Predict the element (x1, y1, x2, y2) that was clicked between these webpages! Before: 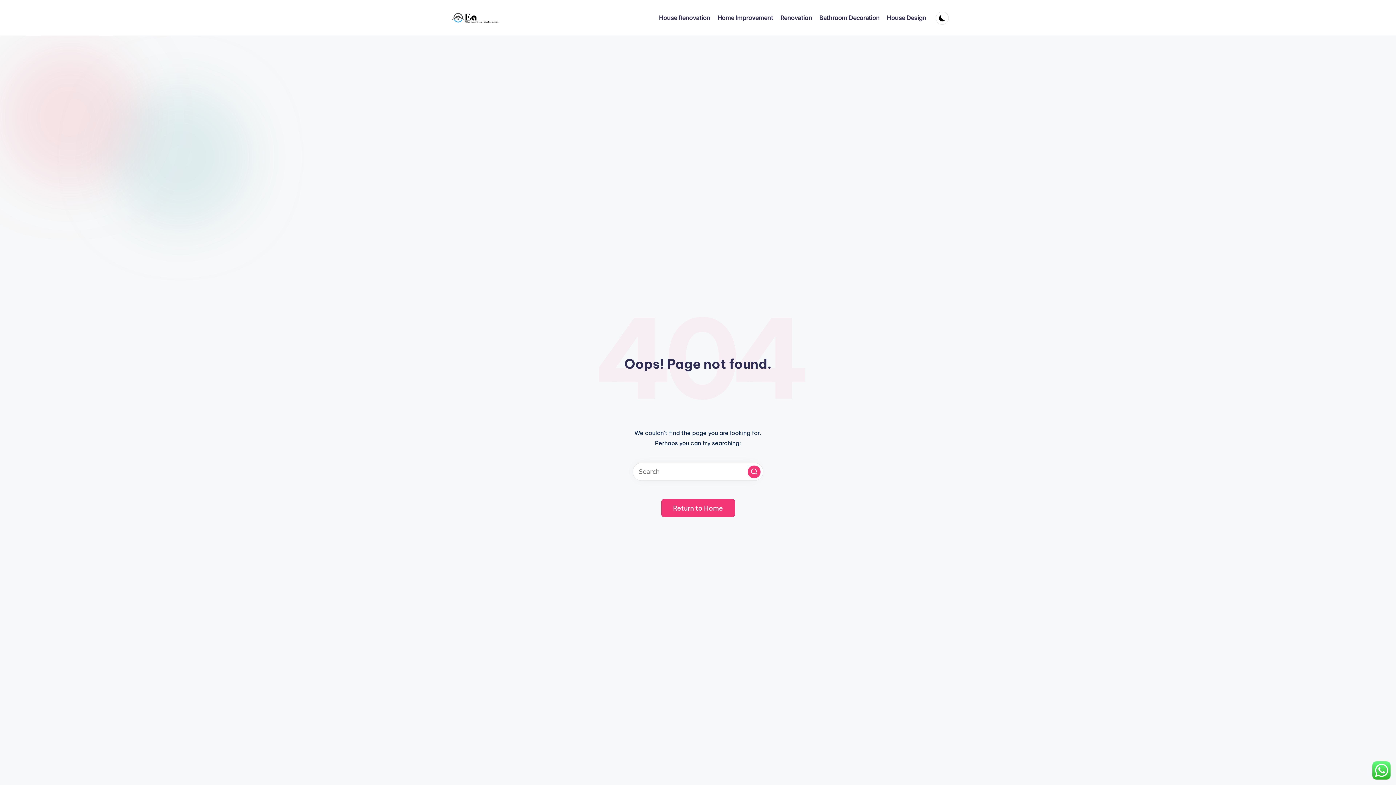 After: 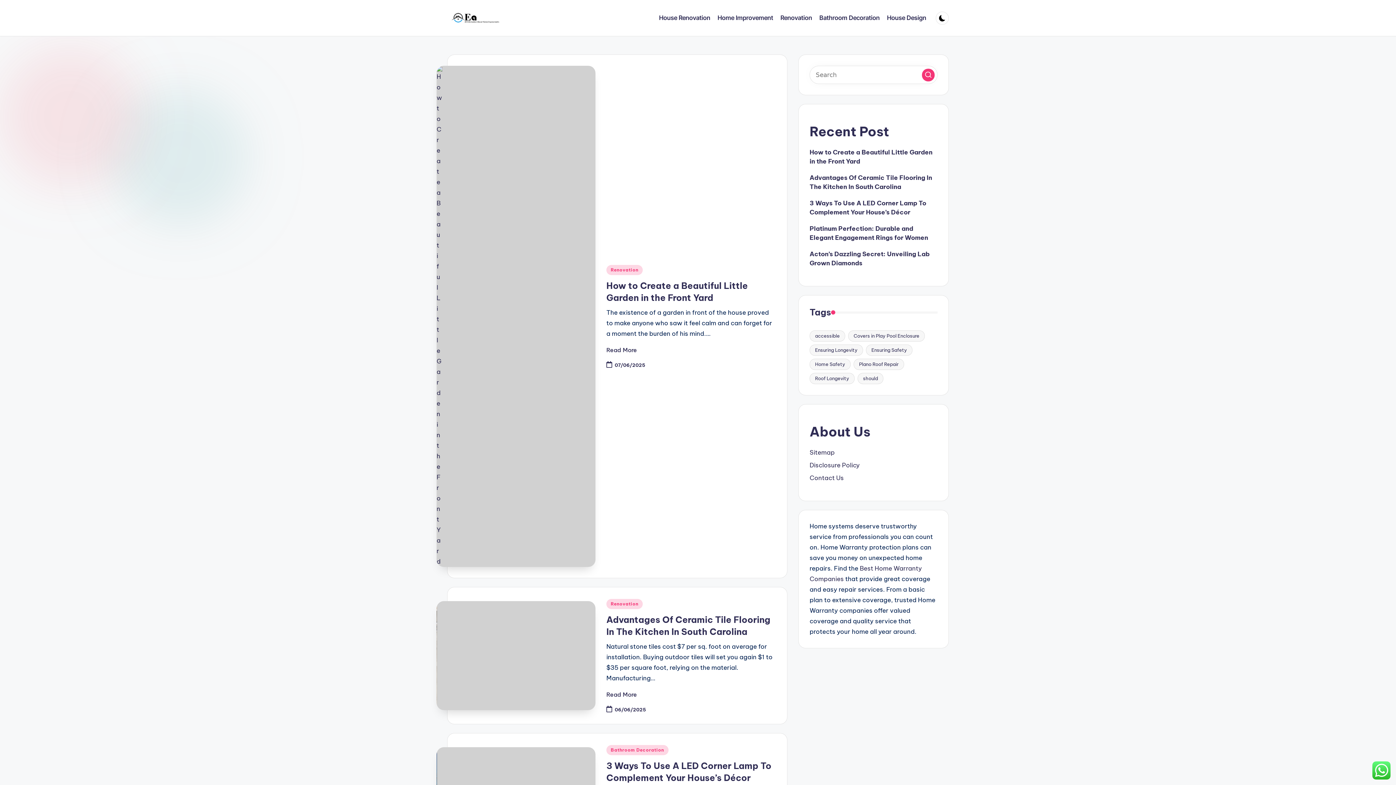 Action: bbox: (450, 9, 500, 26)